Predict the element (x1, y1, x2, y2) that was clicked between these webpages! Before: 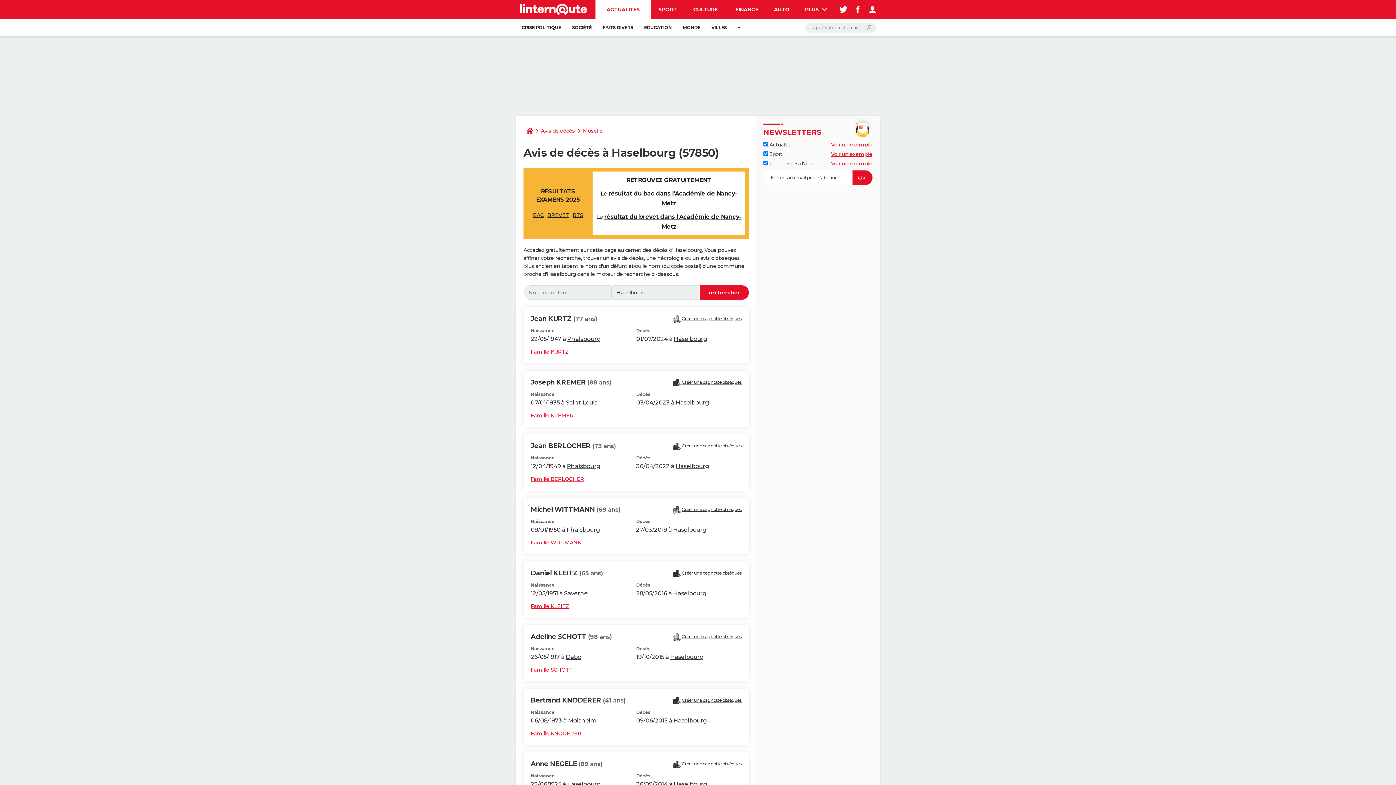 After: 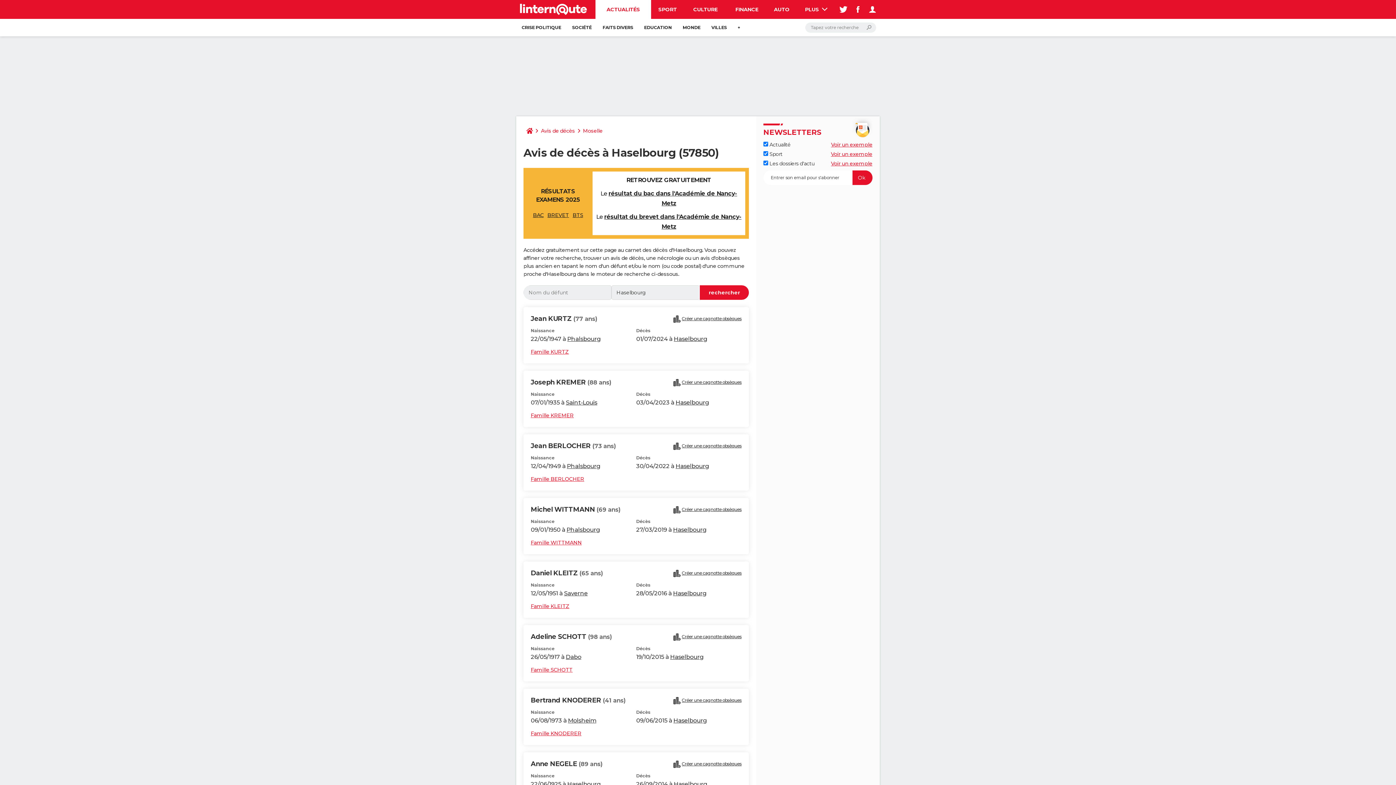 Action: label: Haselbourg bbox: (674, 781, 707, 788)